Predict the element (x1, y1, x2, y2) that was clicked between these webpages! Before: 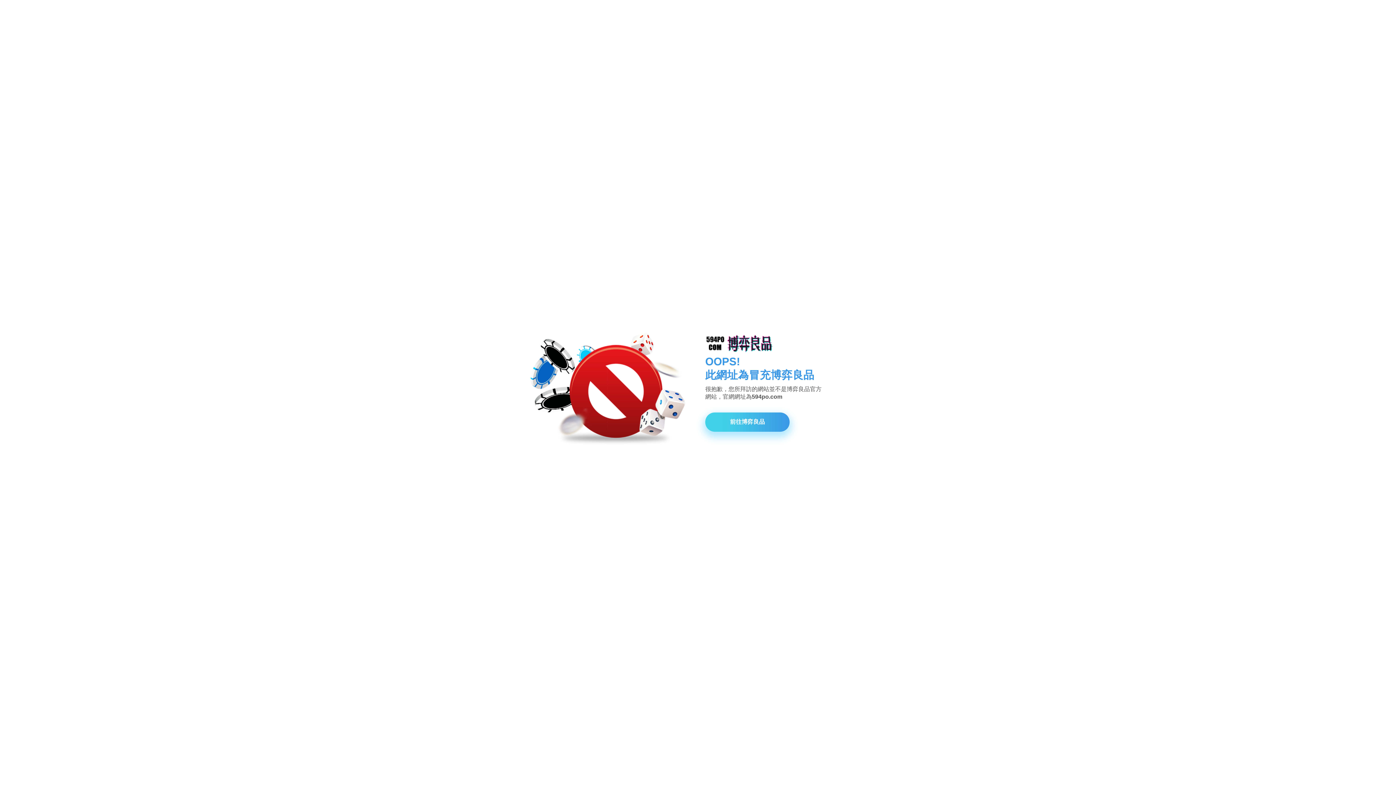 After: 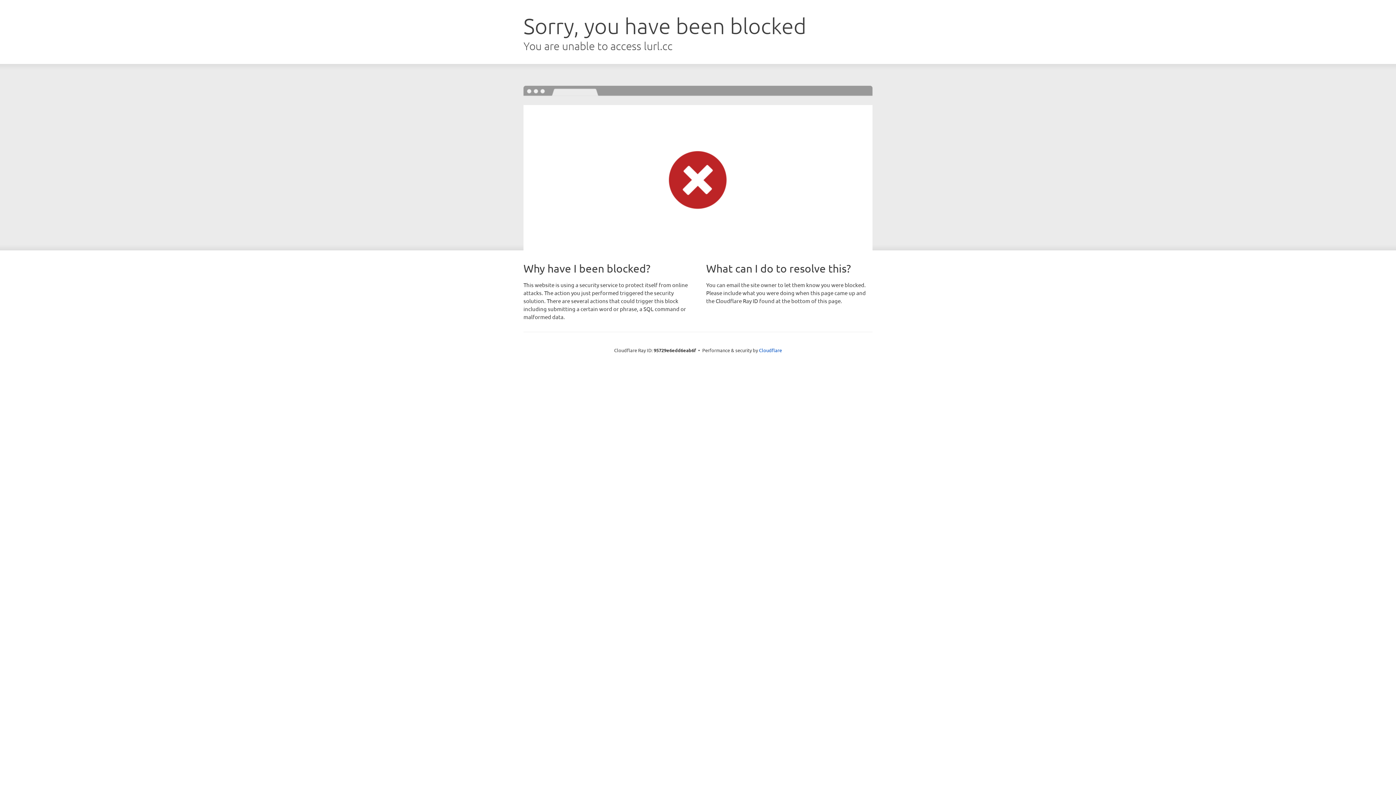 Action: bbox: (705, 412, 789, 431) label: 前往博弈良品